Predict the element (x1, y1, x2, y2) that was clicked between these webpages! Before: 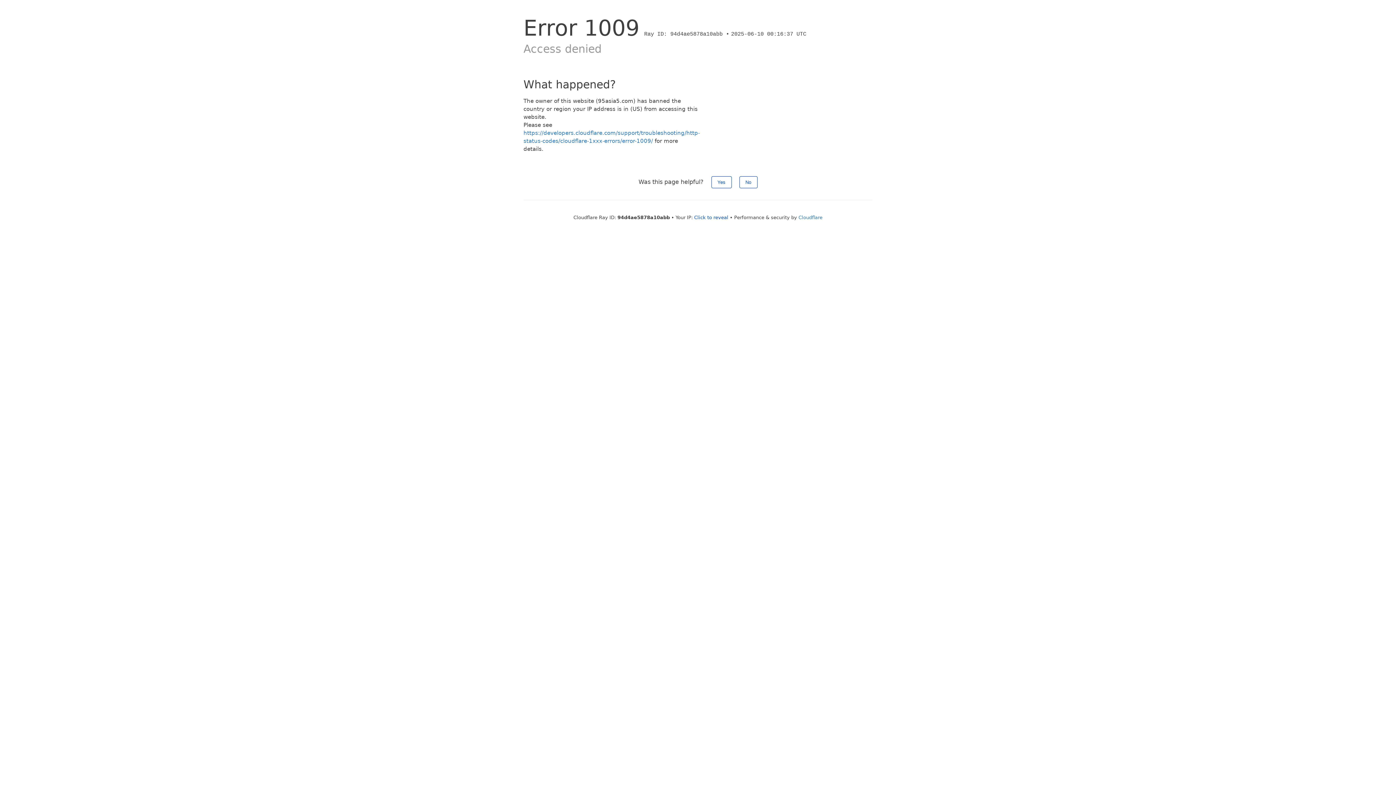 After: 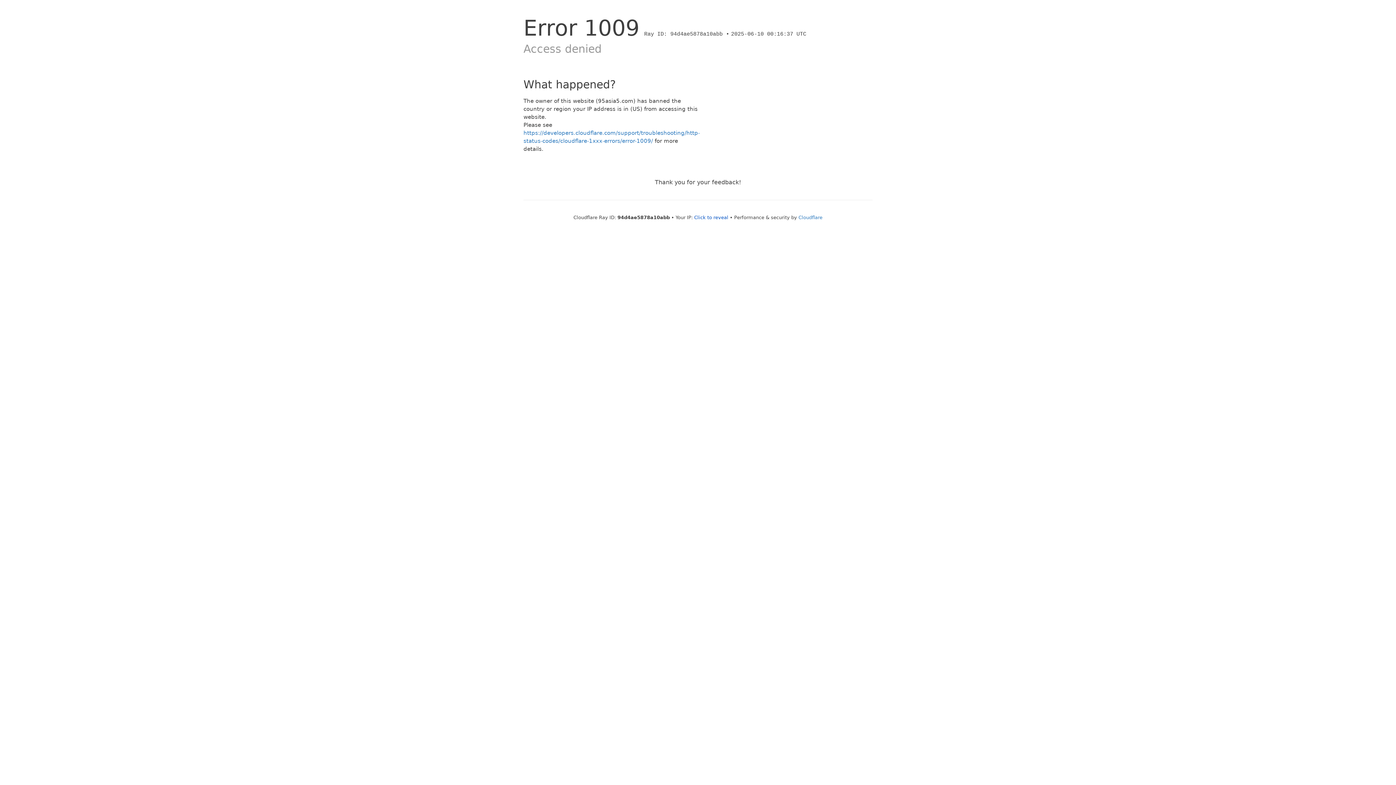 Action: label: Yes bbox: (711, 176, 731, 188)